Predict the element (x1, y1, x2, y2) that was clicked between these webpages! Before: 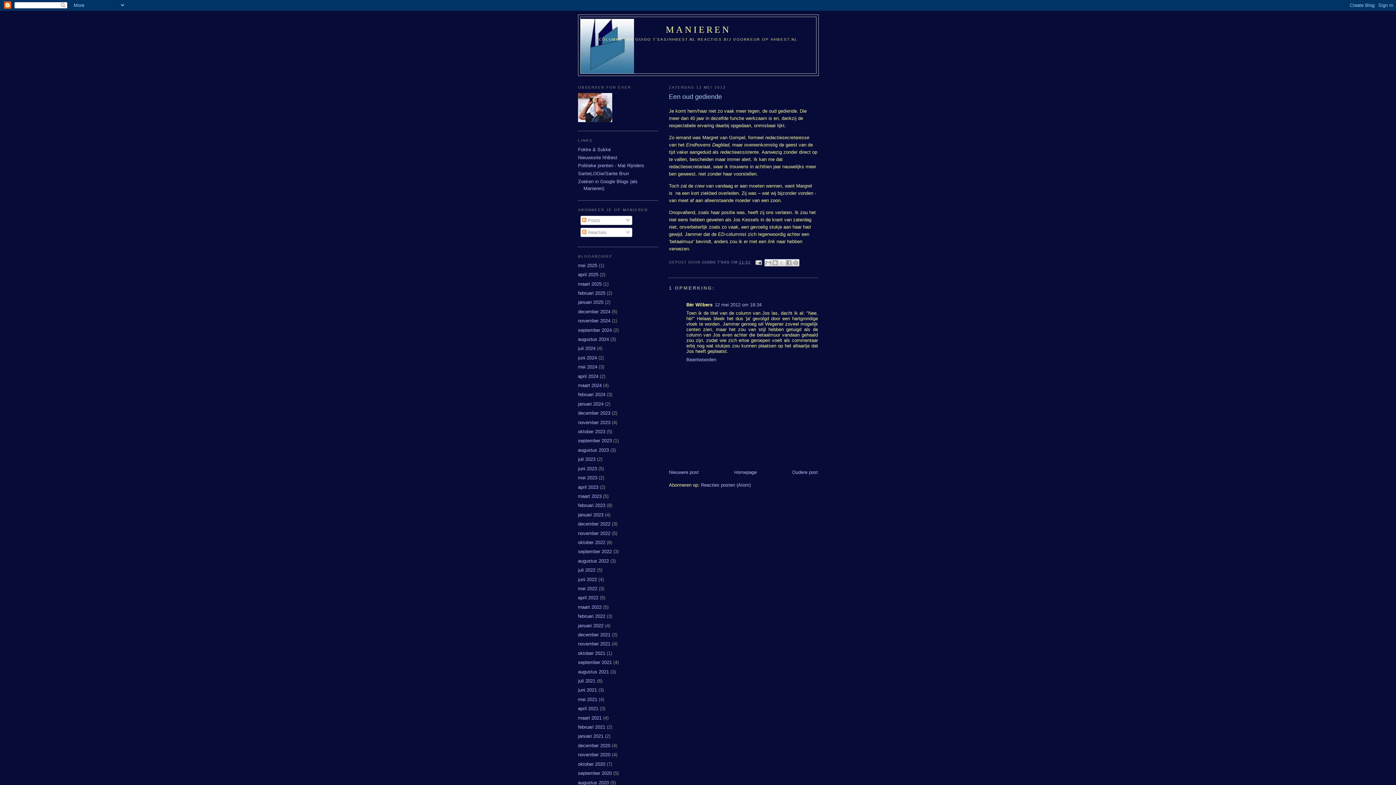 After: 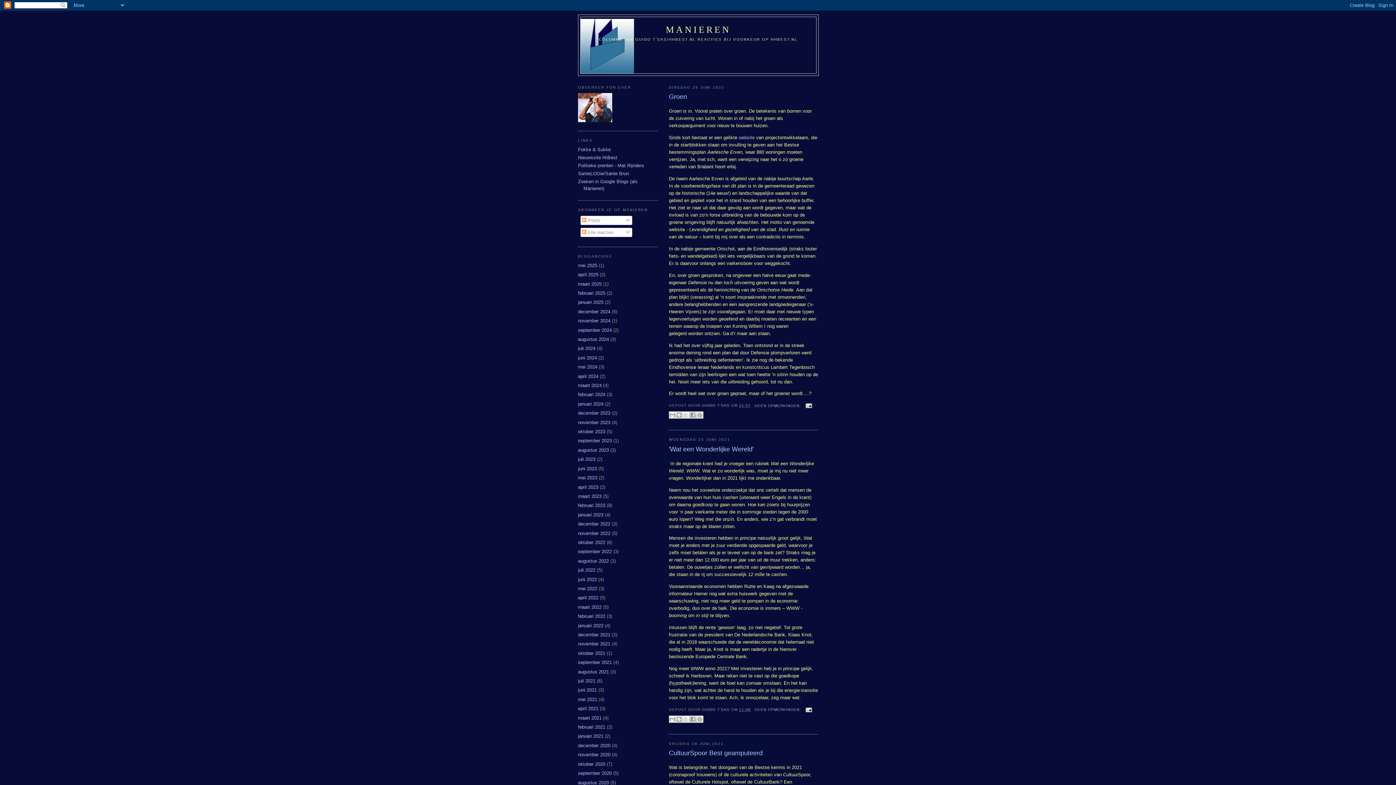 Action: label: juni 2021 bbox: (578, 687, 597, 693)